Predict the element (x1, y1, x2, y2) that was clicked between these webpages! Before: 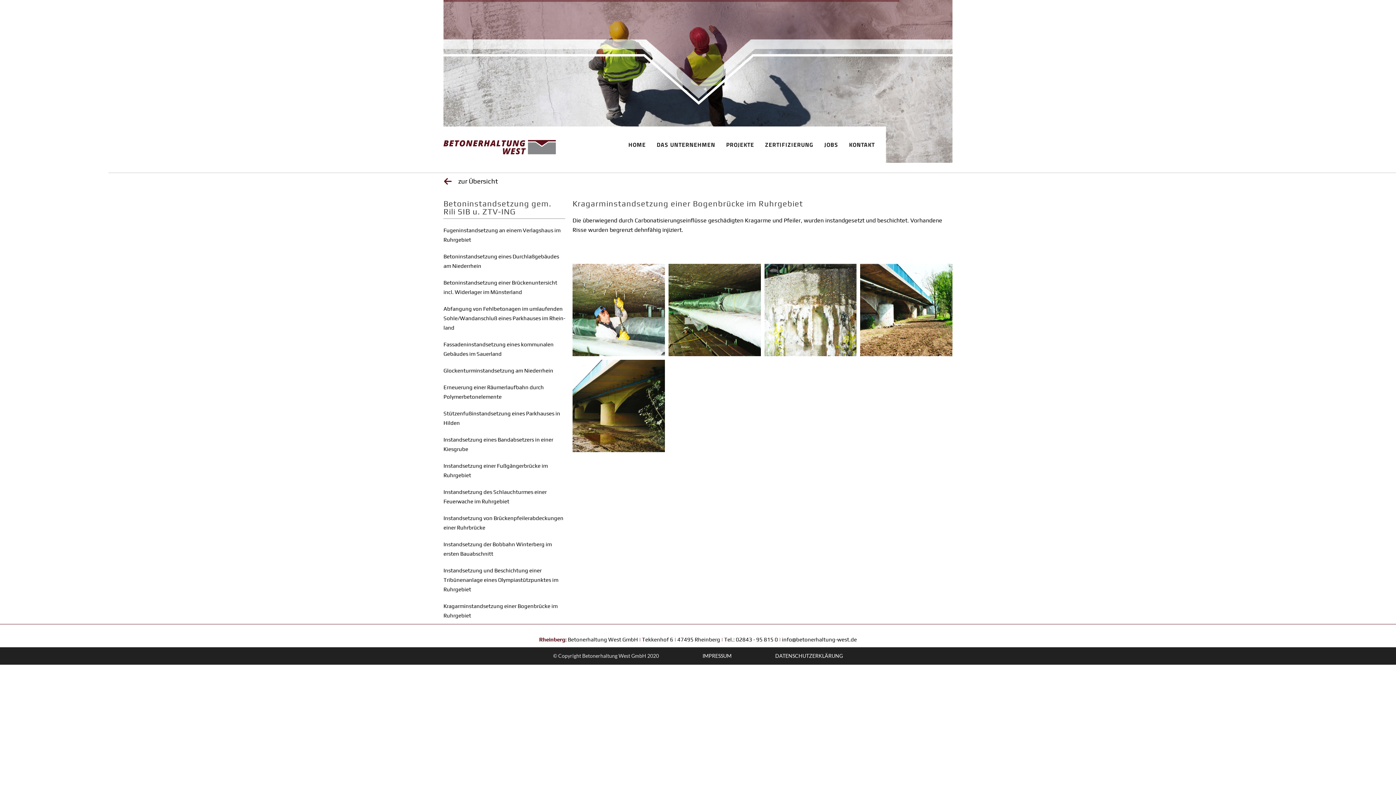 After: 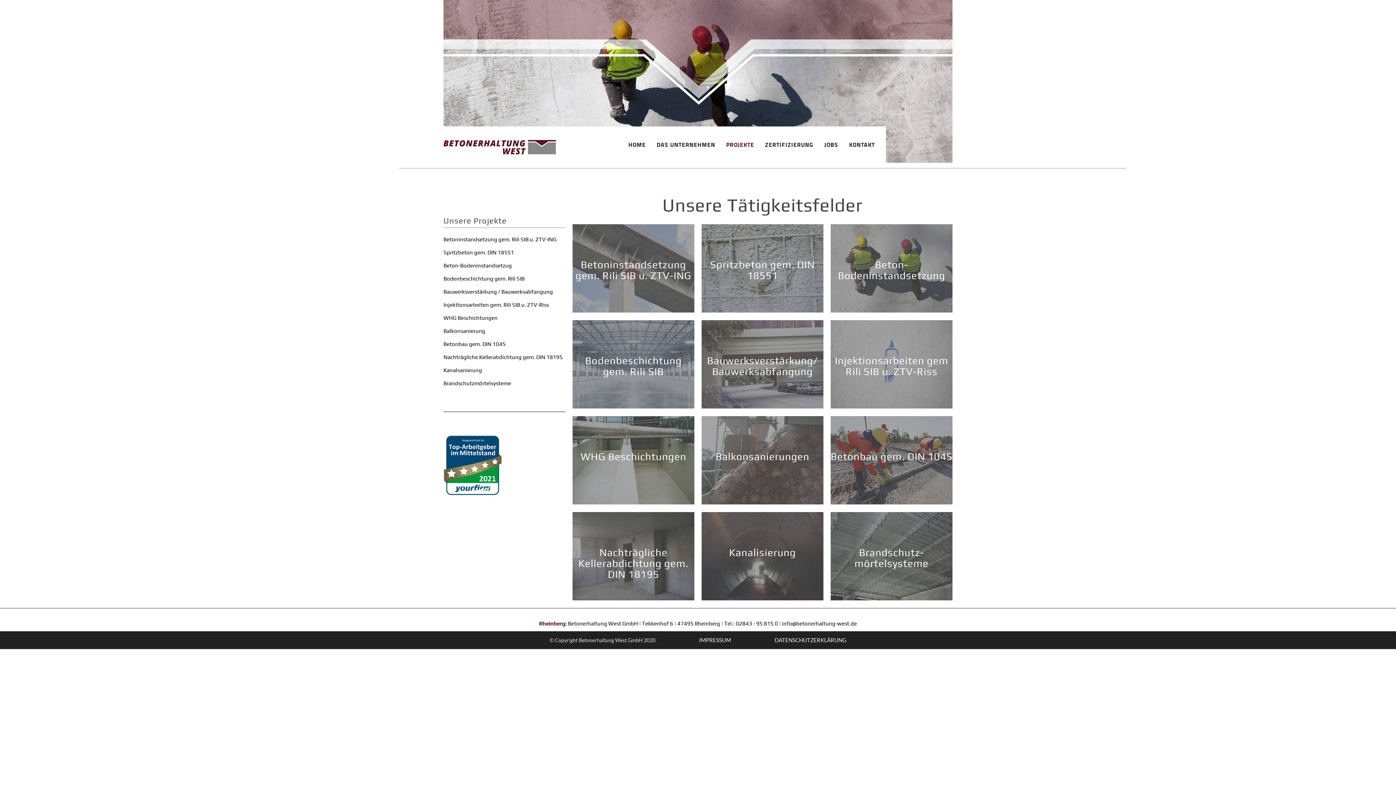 Action: label: PROJEKTE bbox: (726, 141, 754, 148)